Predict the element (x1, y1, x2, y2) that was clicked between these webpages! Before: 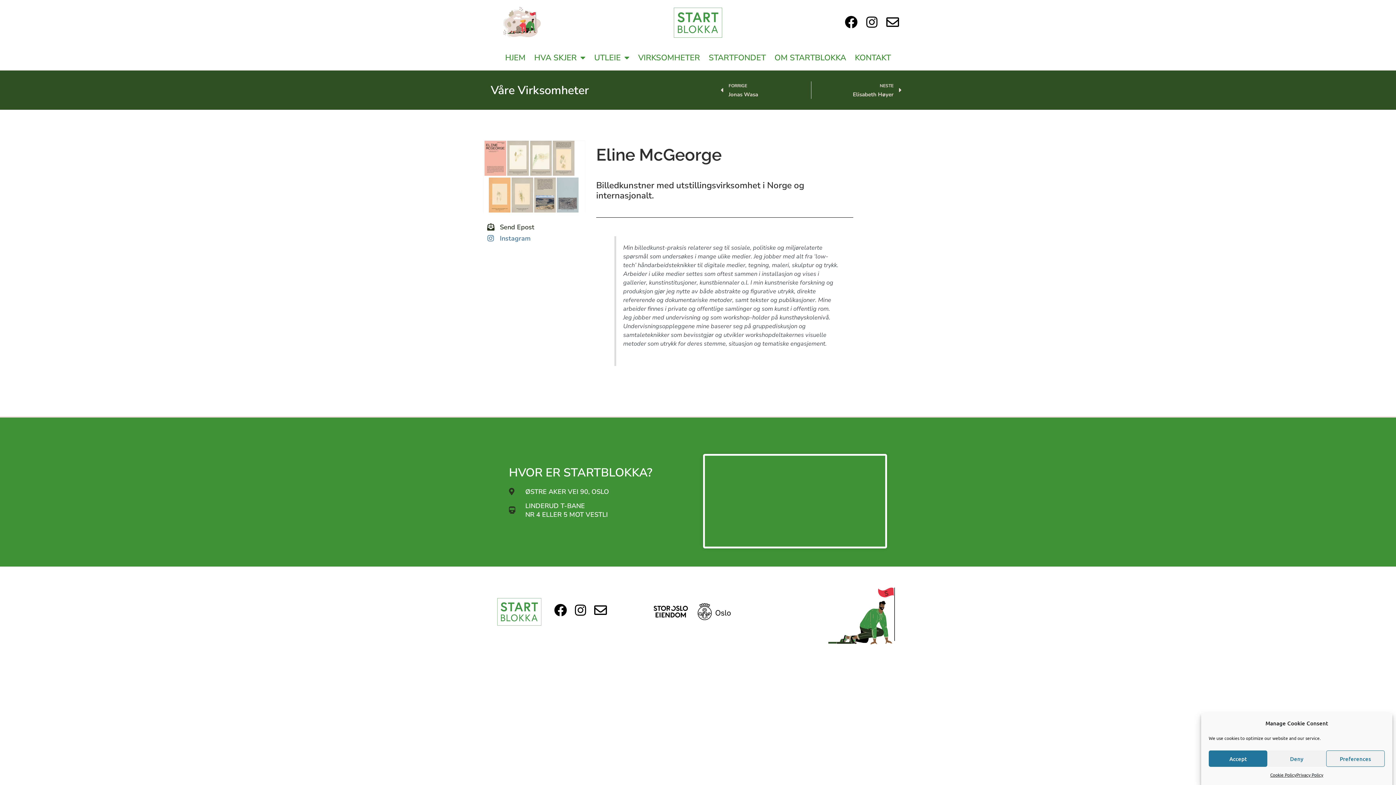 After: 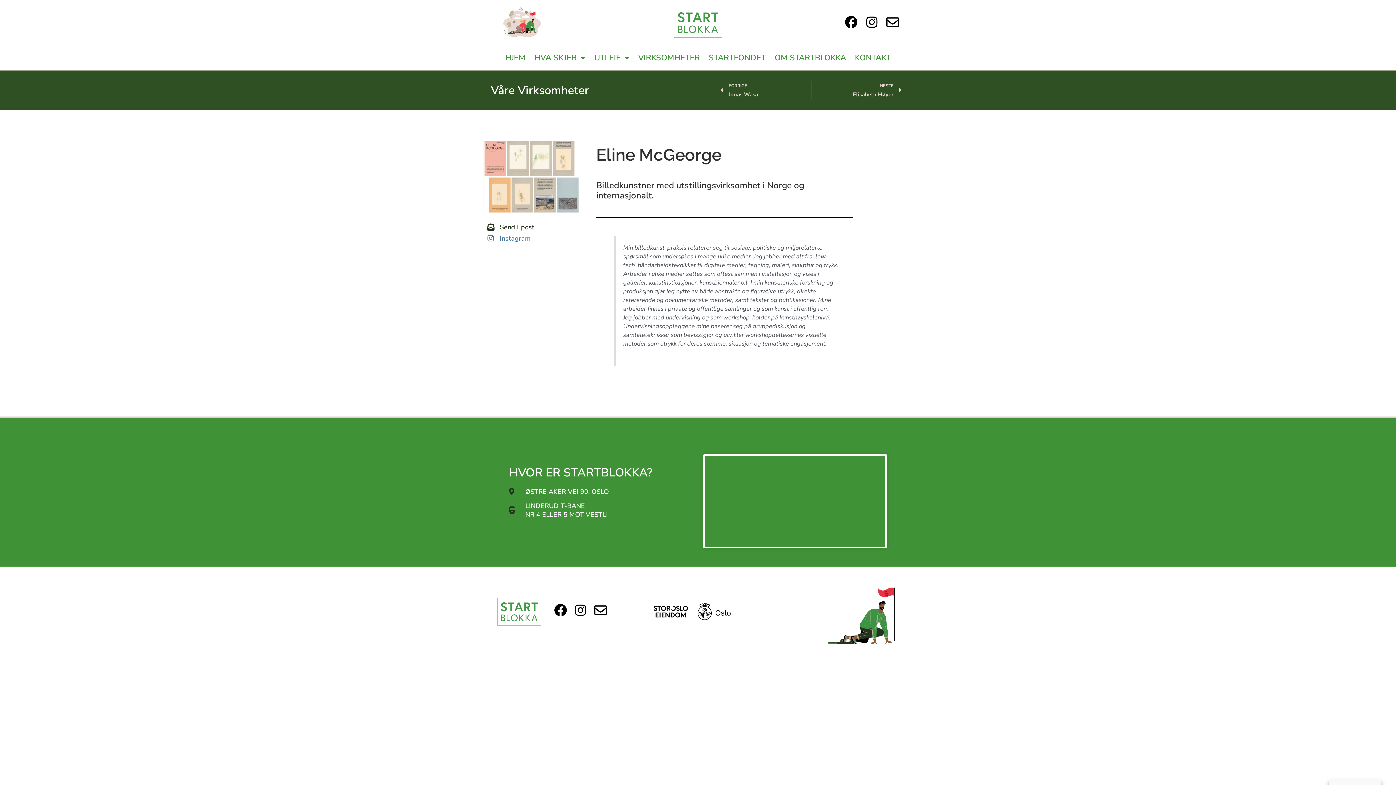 Action: label: Accept bbox: (1209, 750, 1267, 767)